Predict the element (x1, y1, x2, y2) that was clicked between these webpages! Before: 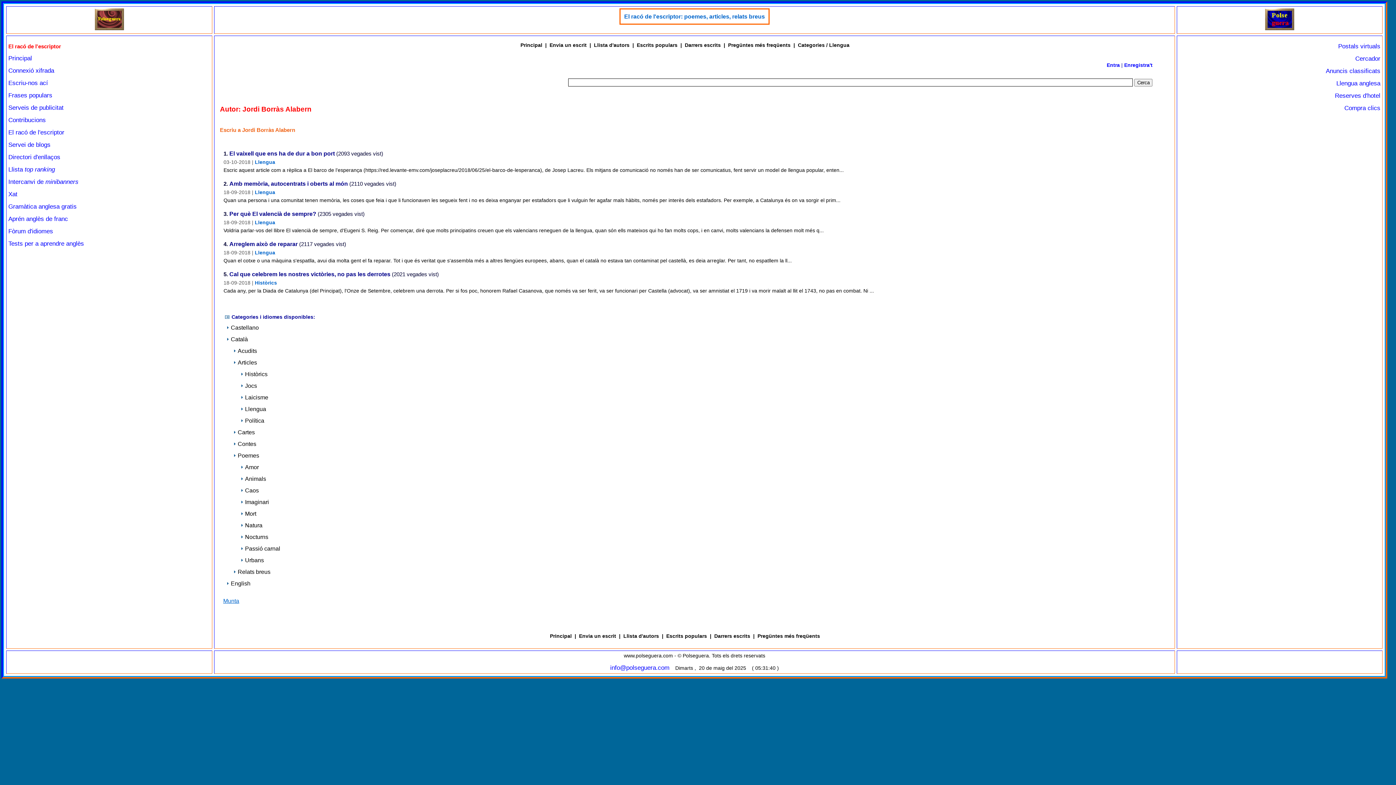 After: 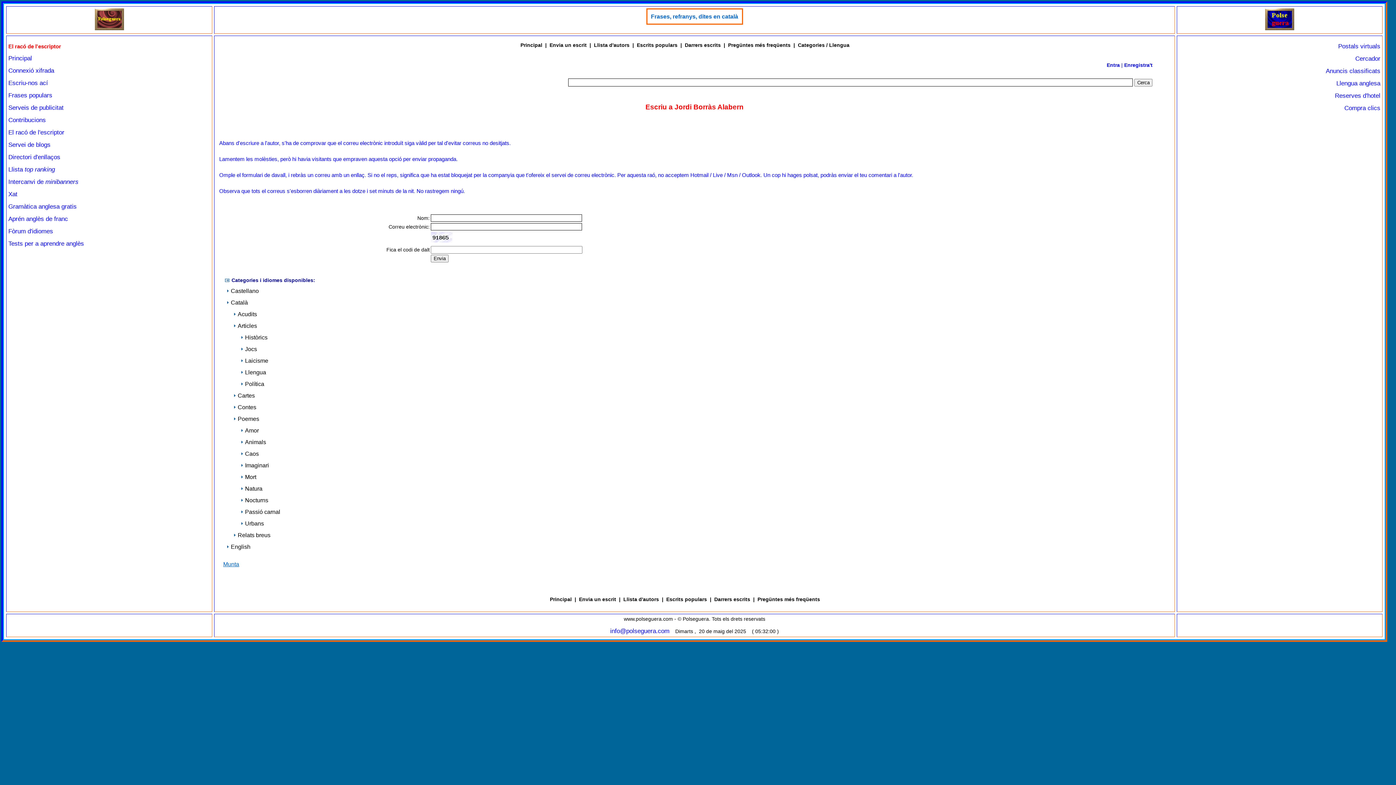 Action: label: Escriu a Jordi Borràs Alabern bbox: (220, 127, 295, 133)